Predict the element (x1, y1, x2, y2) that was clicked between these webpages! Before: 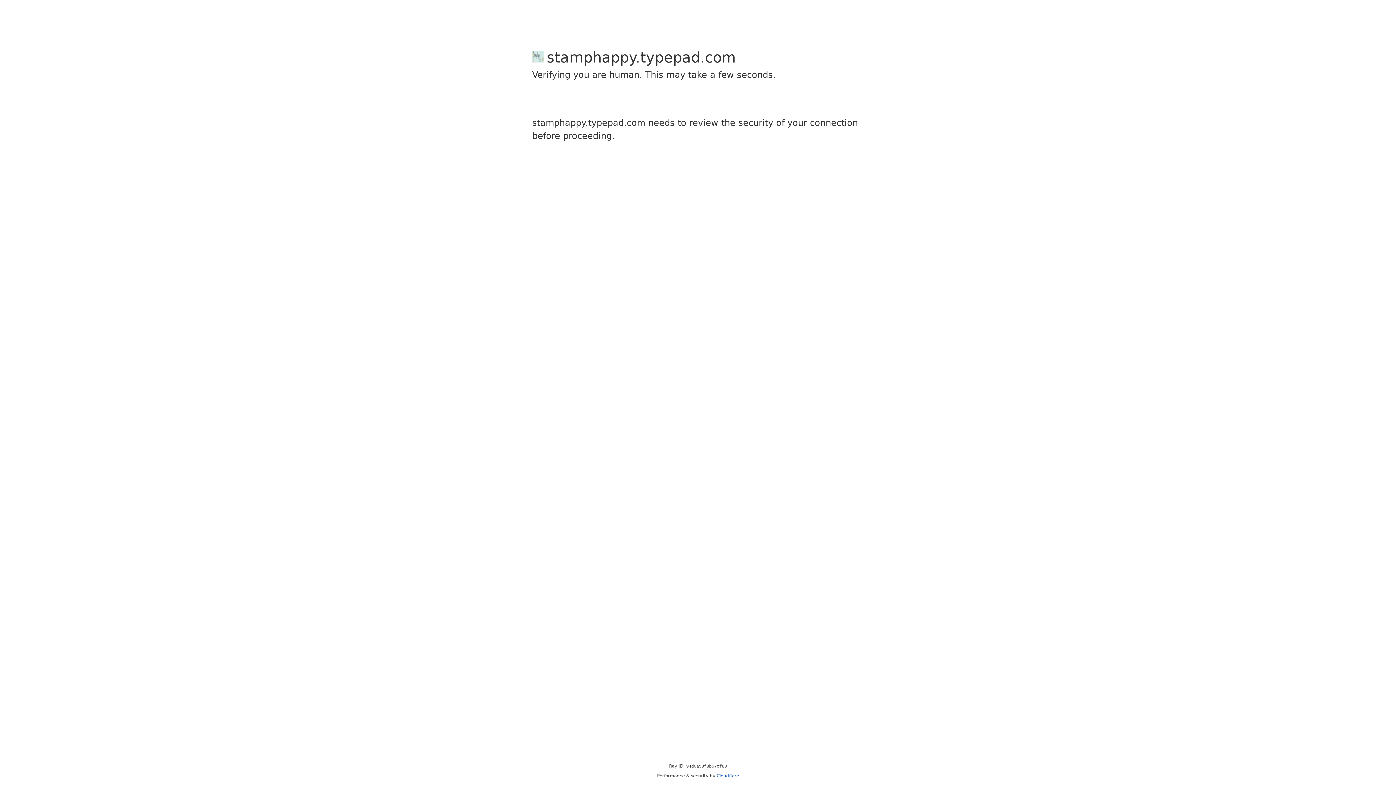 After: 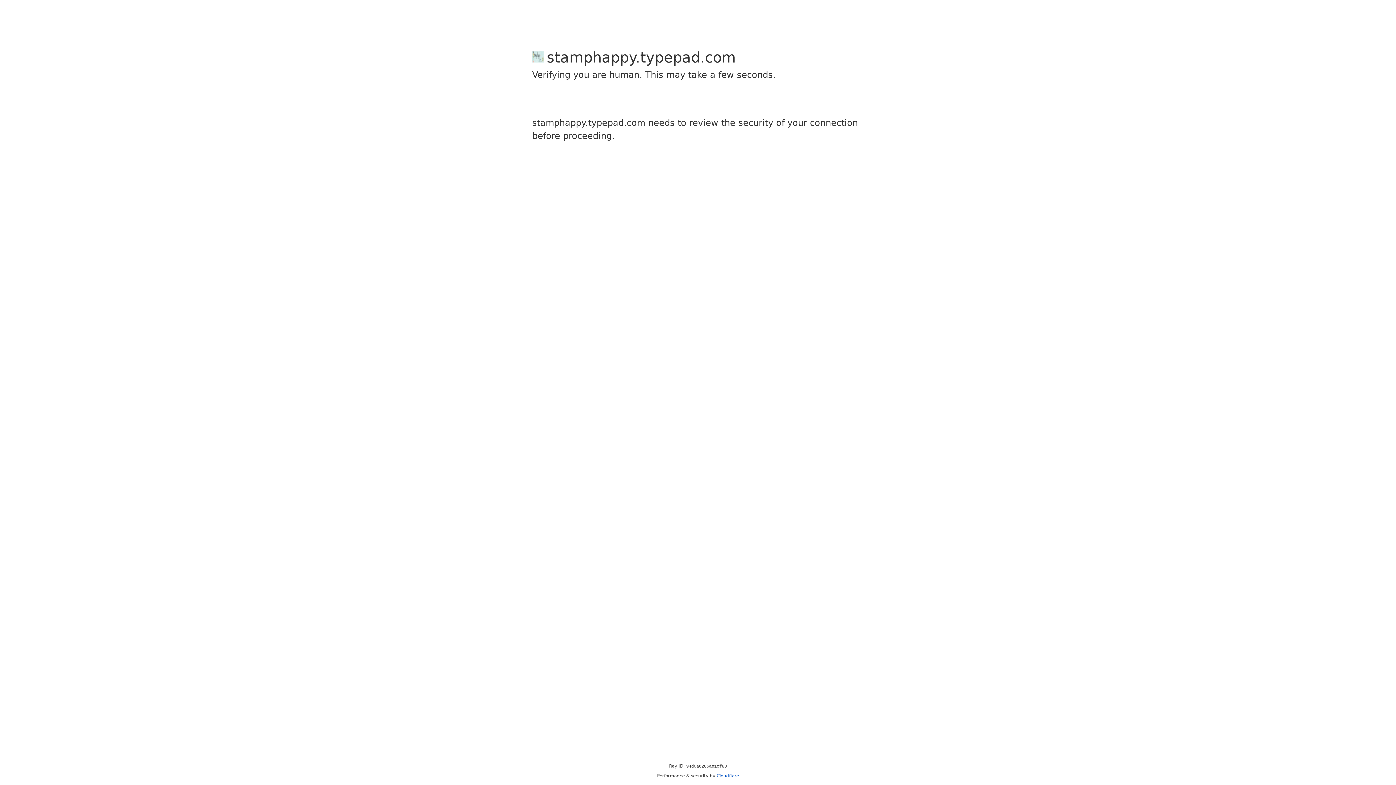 Action: bbox: (716, 773, 739, 778) label: Cloudflare